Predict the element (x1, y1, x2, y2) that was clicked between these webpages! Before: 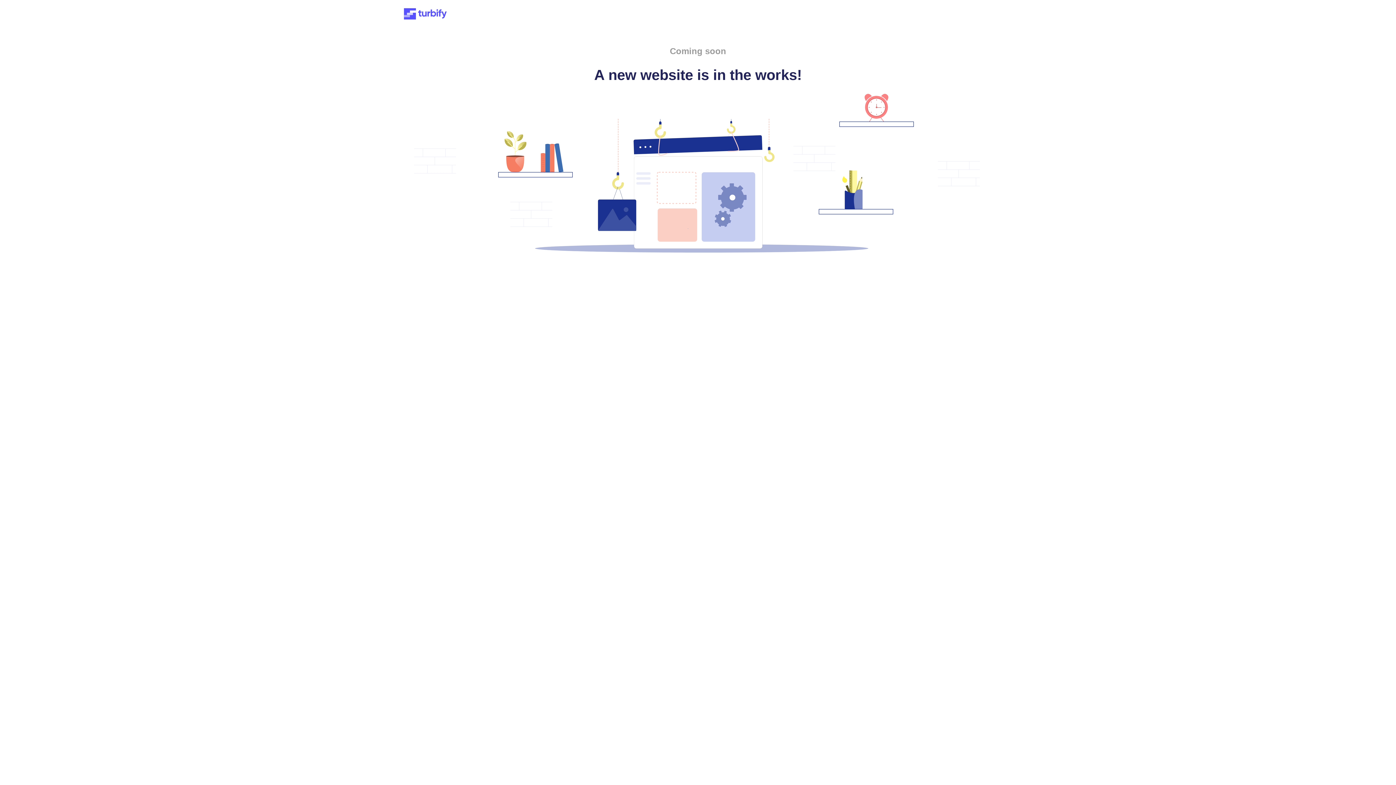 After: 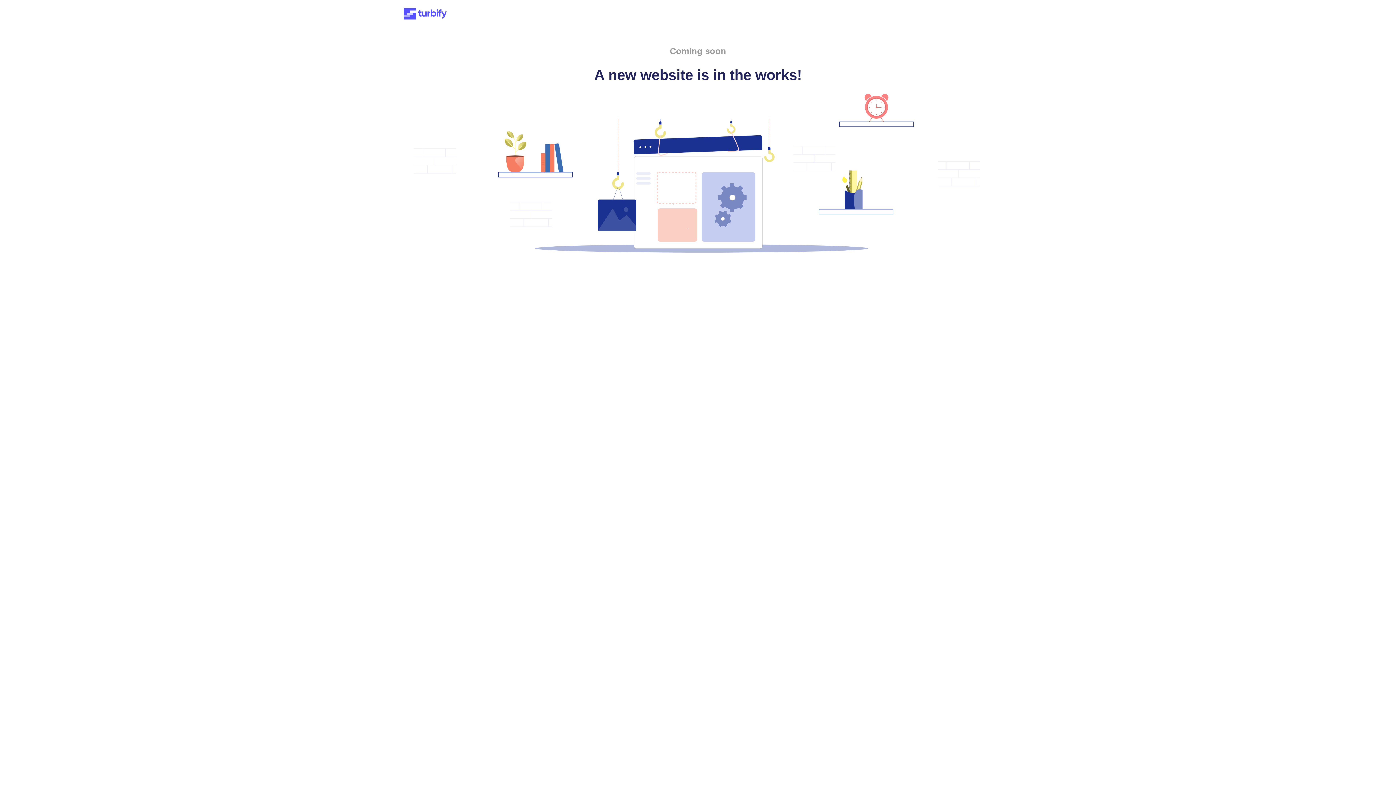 Action: bbox: (401, 15, 449, 21)